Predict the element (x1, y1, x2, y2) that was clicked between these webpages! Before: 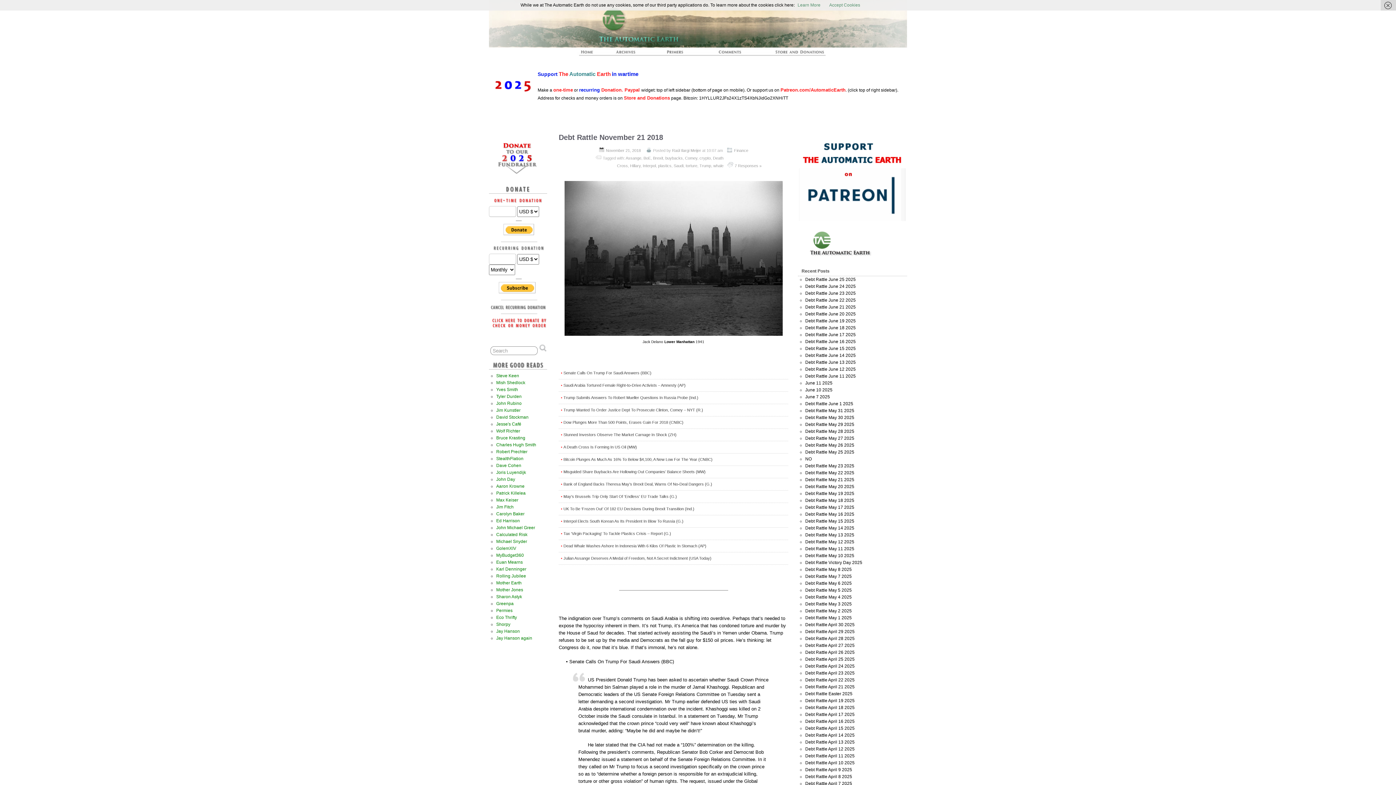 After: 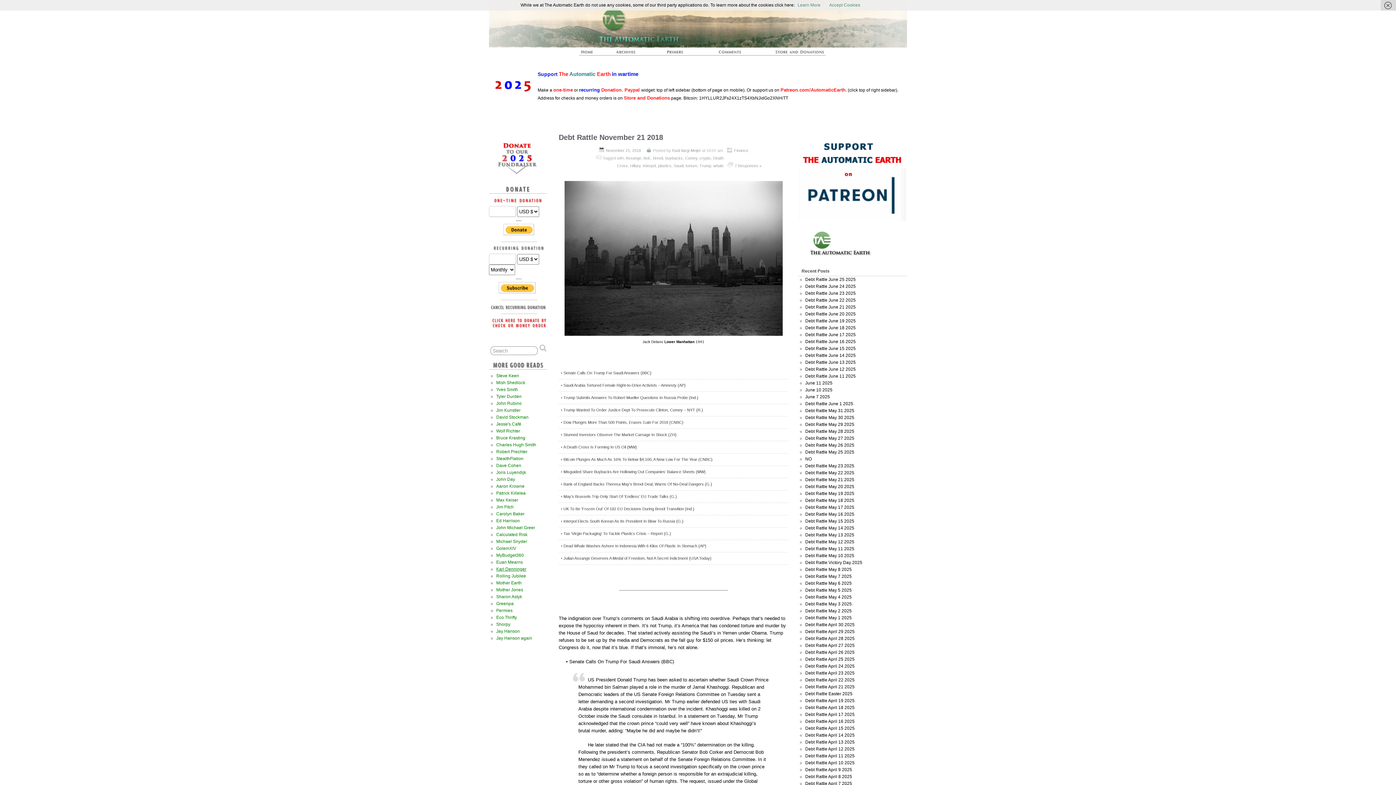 Action: label: Karl Denninger bbox: (496, 566, 526, 572)